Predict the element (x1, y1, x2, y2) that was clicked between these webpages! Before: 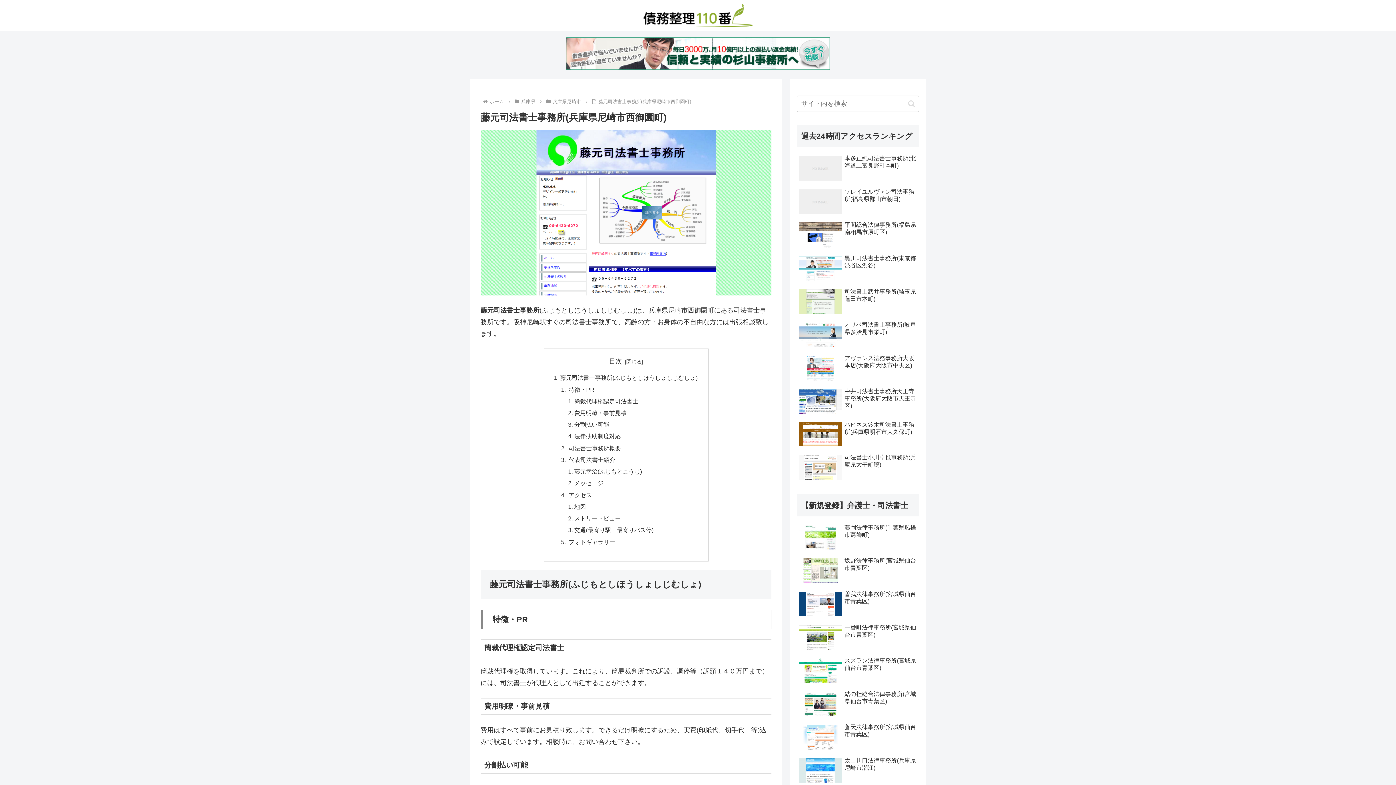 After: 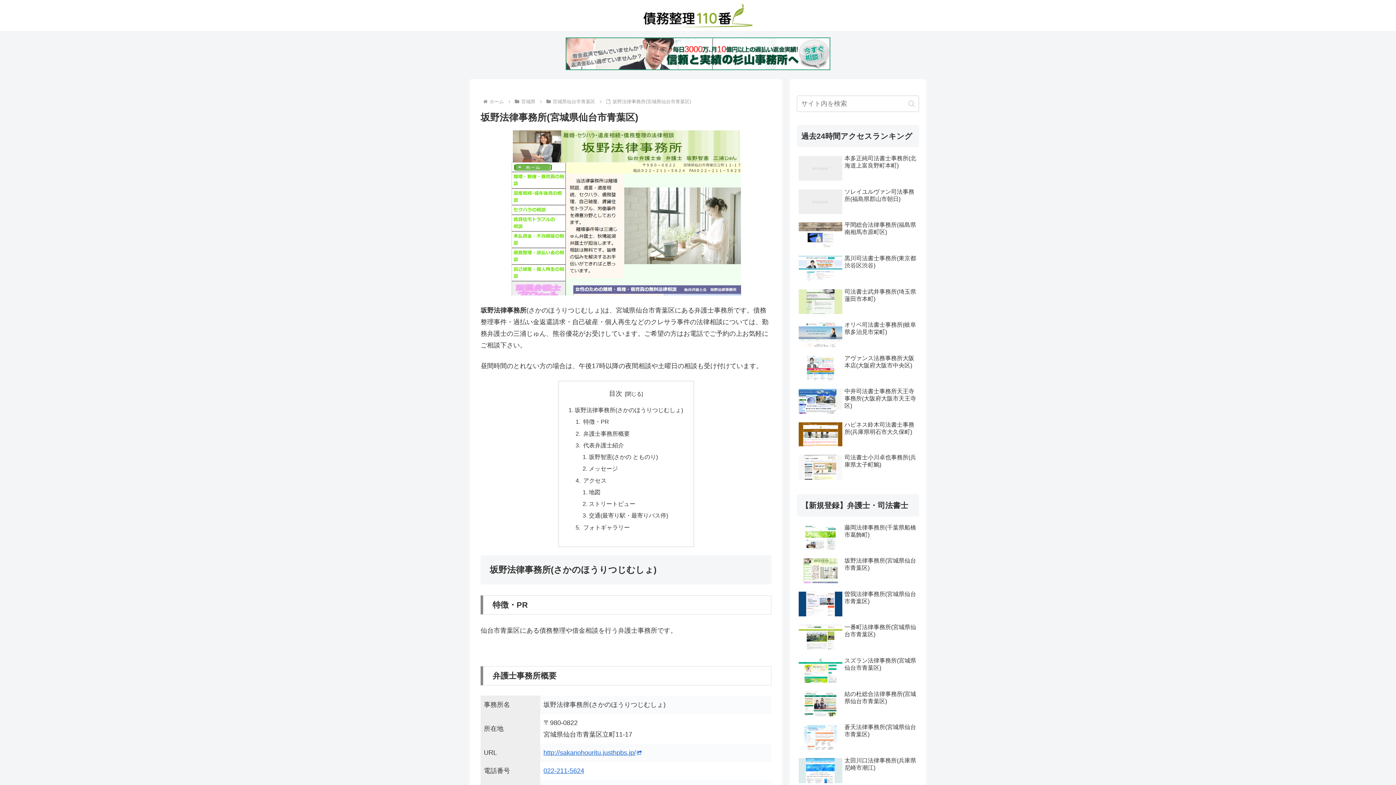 Action: label: 坂野法律事務所(宮城県仙台市青葉区) bbox: (797, 555, 919, 587)